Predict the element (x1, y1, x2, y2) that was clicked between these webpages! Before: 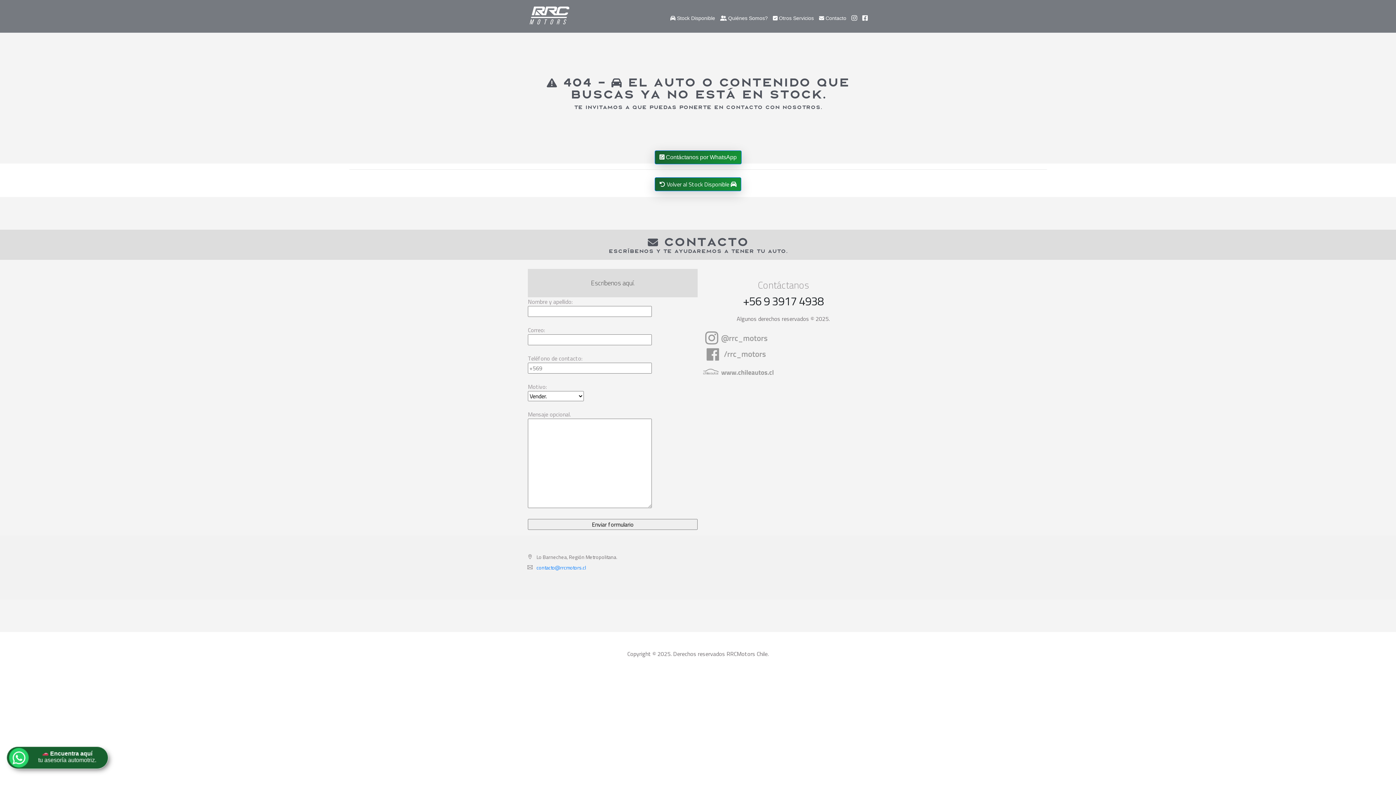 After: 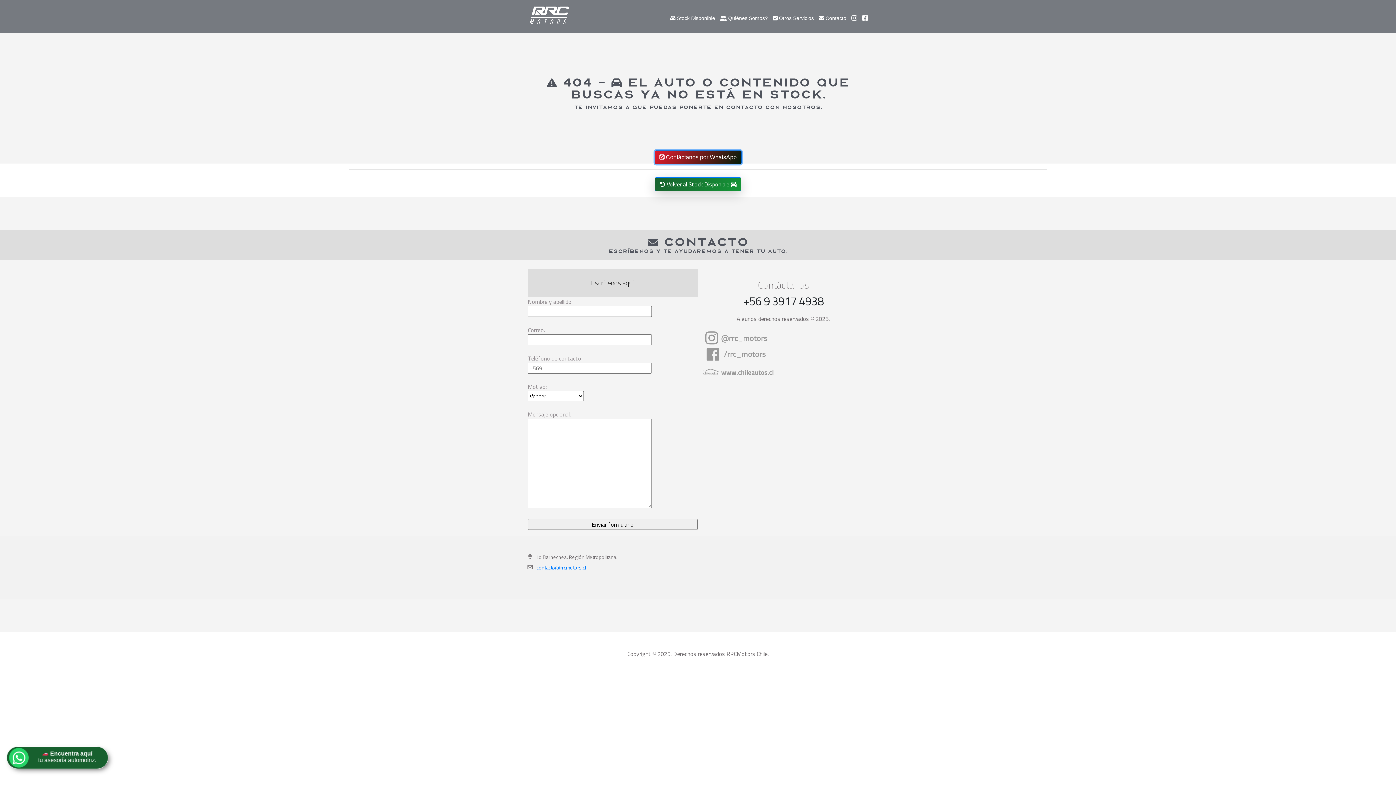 Action: bbox: (654, 150, 741, 164) label:  Contáctanos por WhatsApp